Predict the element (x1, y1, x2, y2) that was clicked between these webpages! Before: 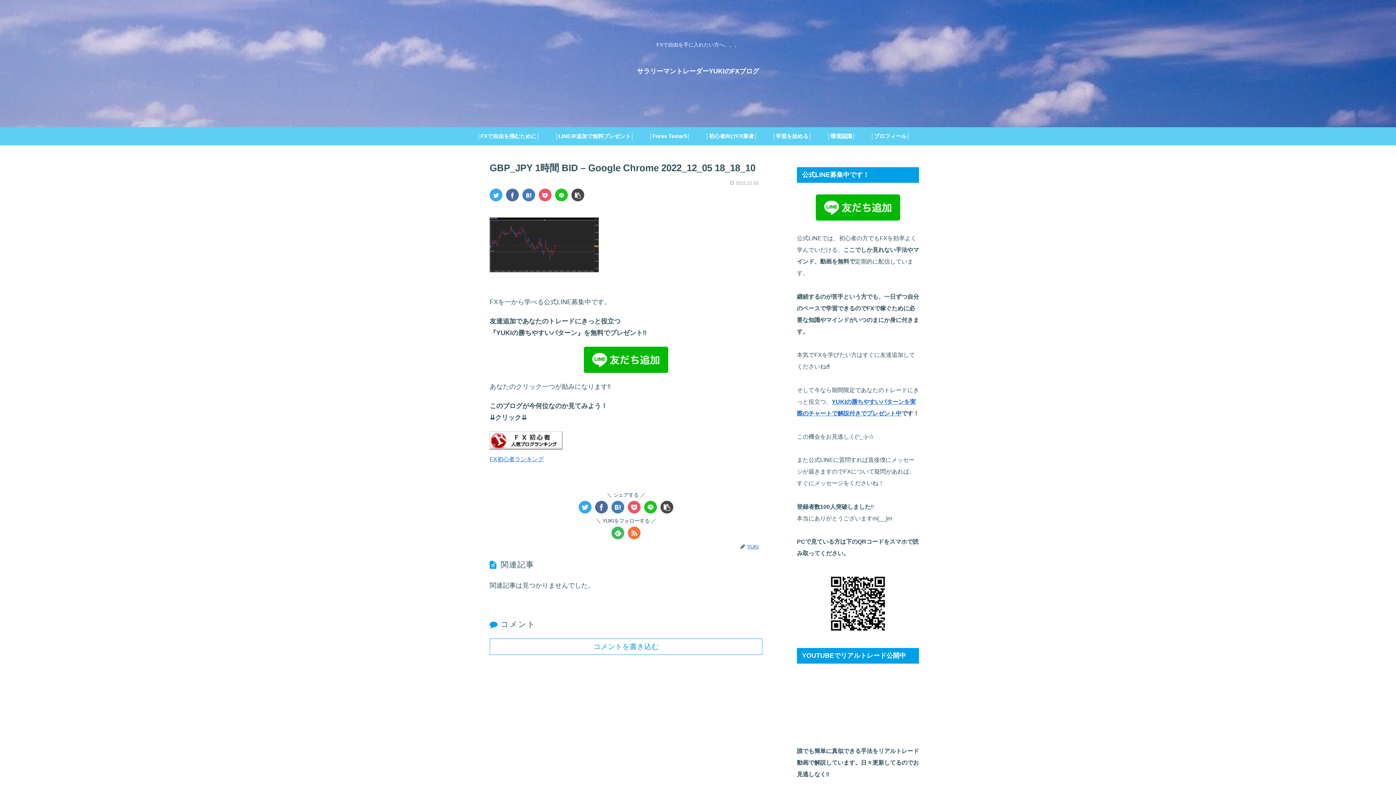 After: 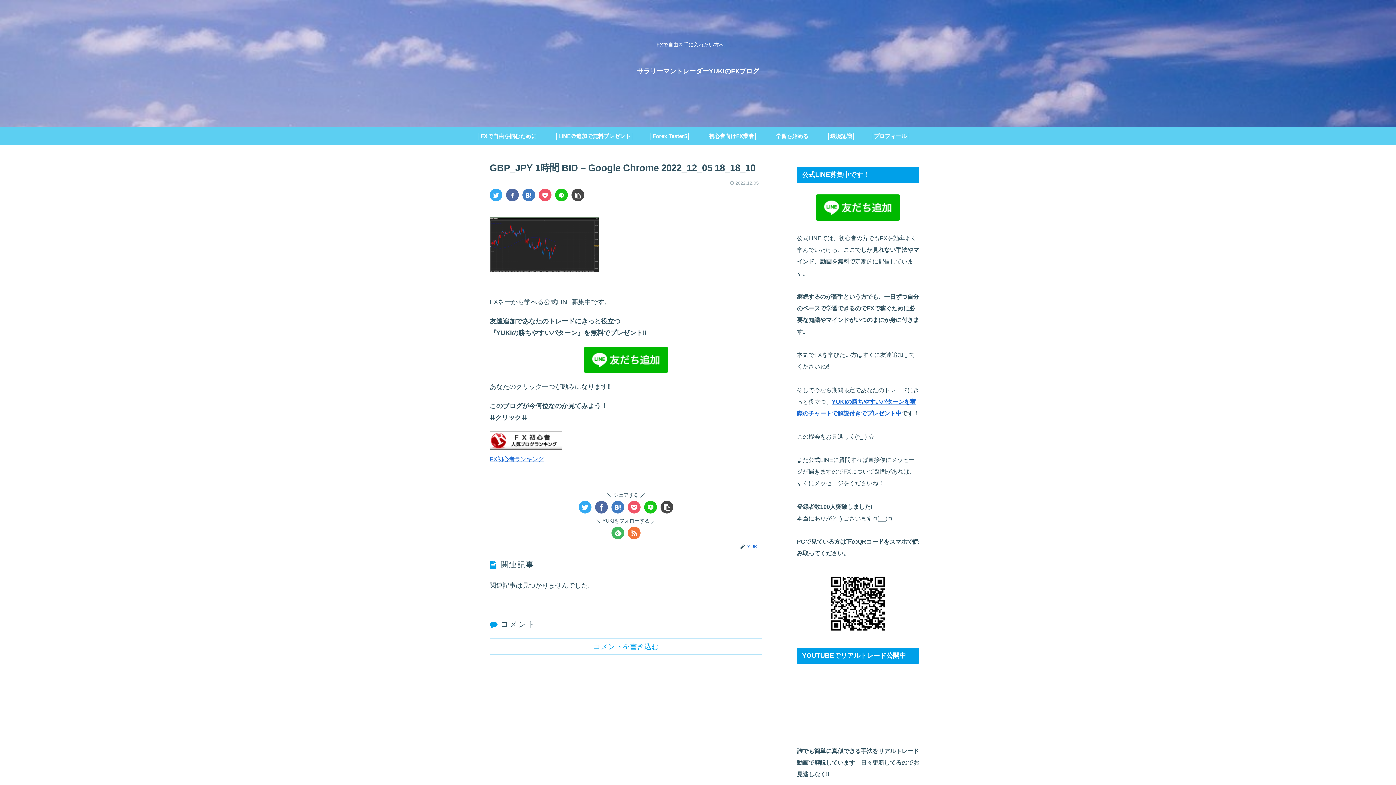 Action: bbox: (506, 188, 518, 201)